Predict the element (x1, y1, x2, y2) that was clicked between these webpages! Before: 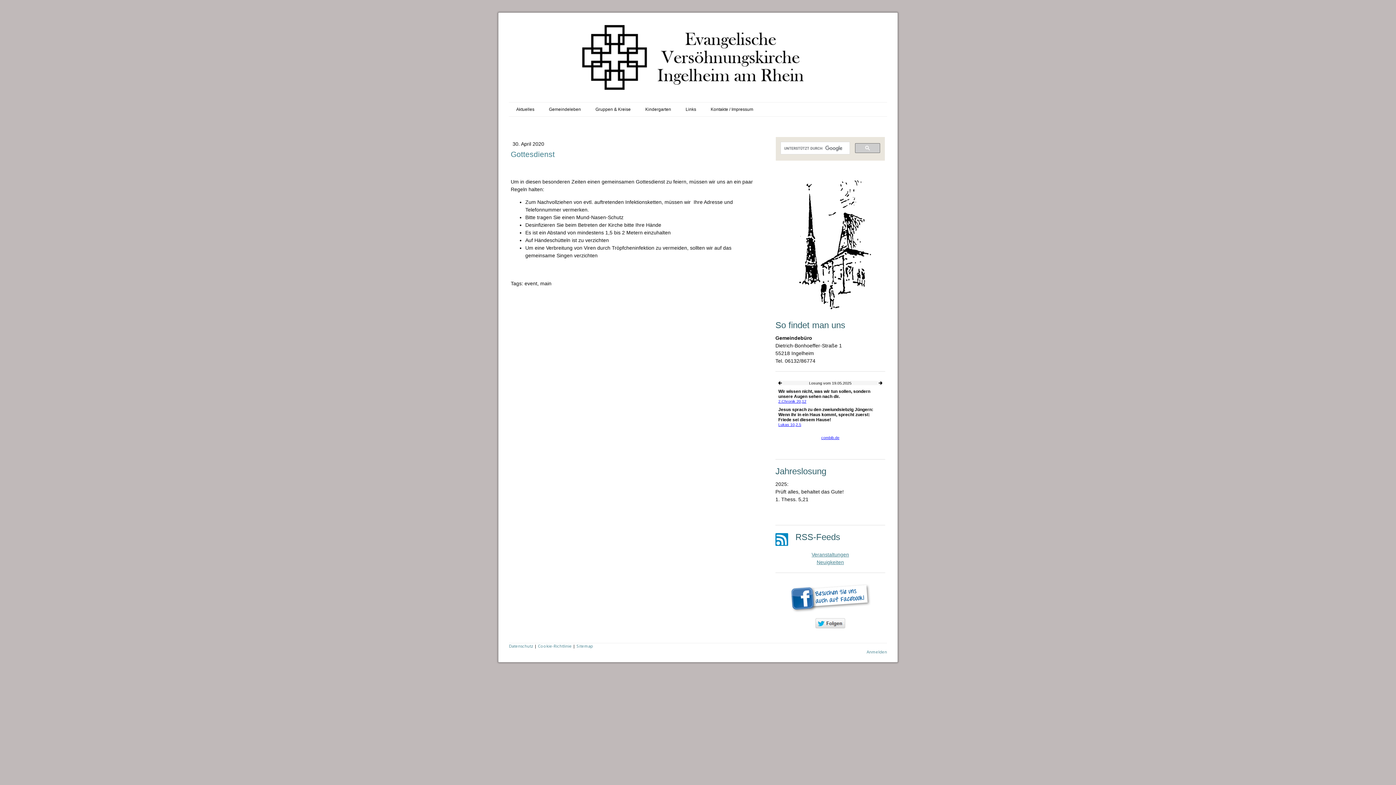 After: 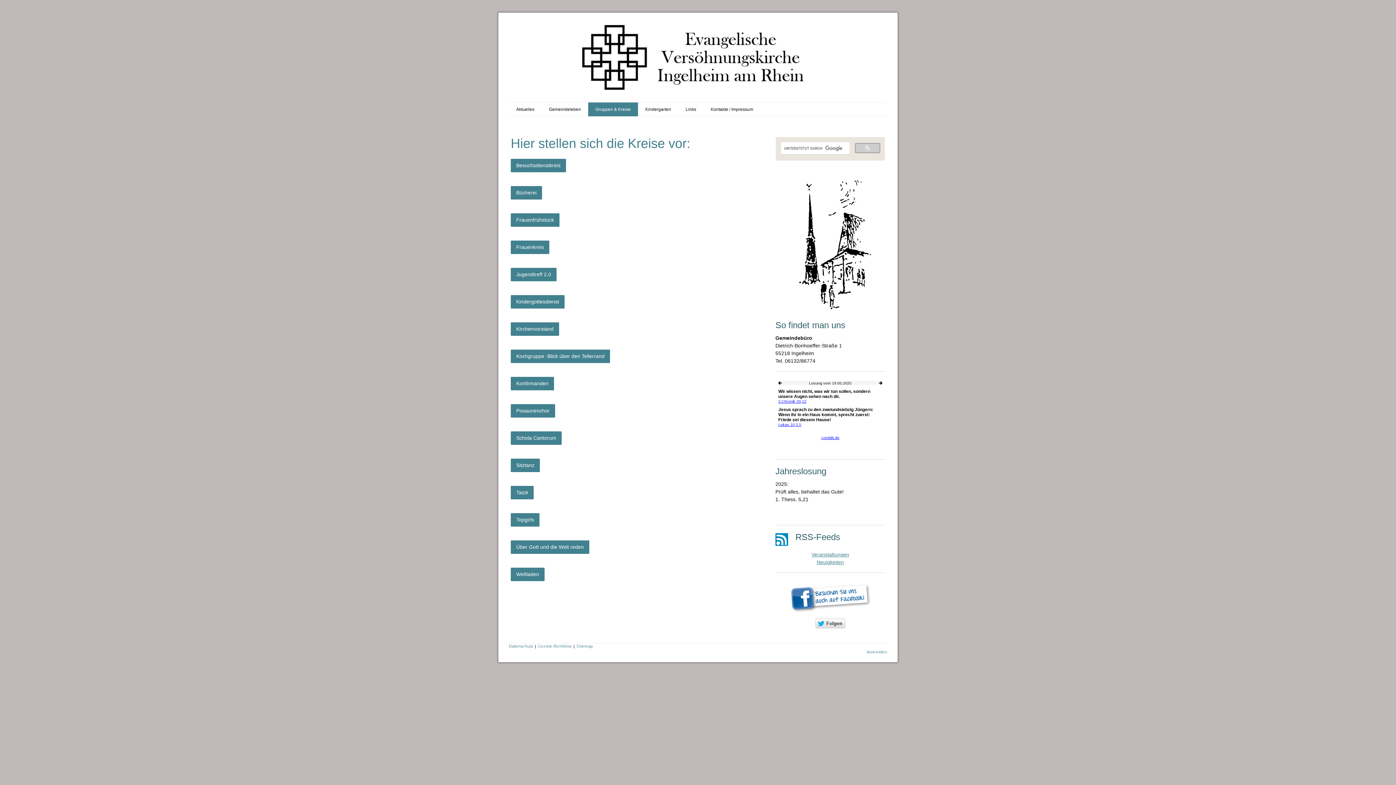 Action: bbox: (588, 102, 638, 116) label: Gruppen & Kreise